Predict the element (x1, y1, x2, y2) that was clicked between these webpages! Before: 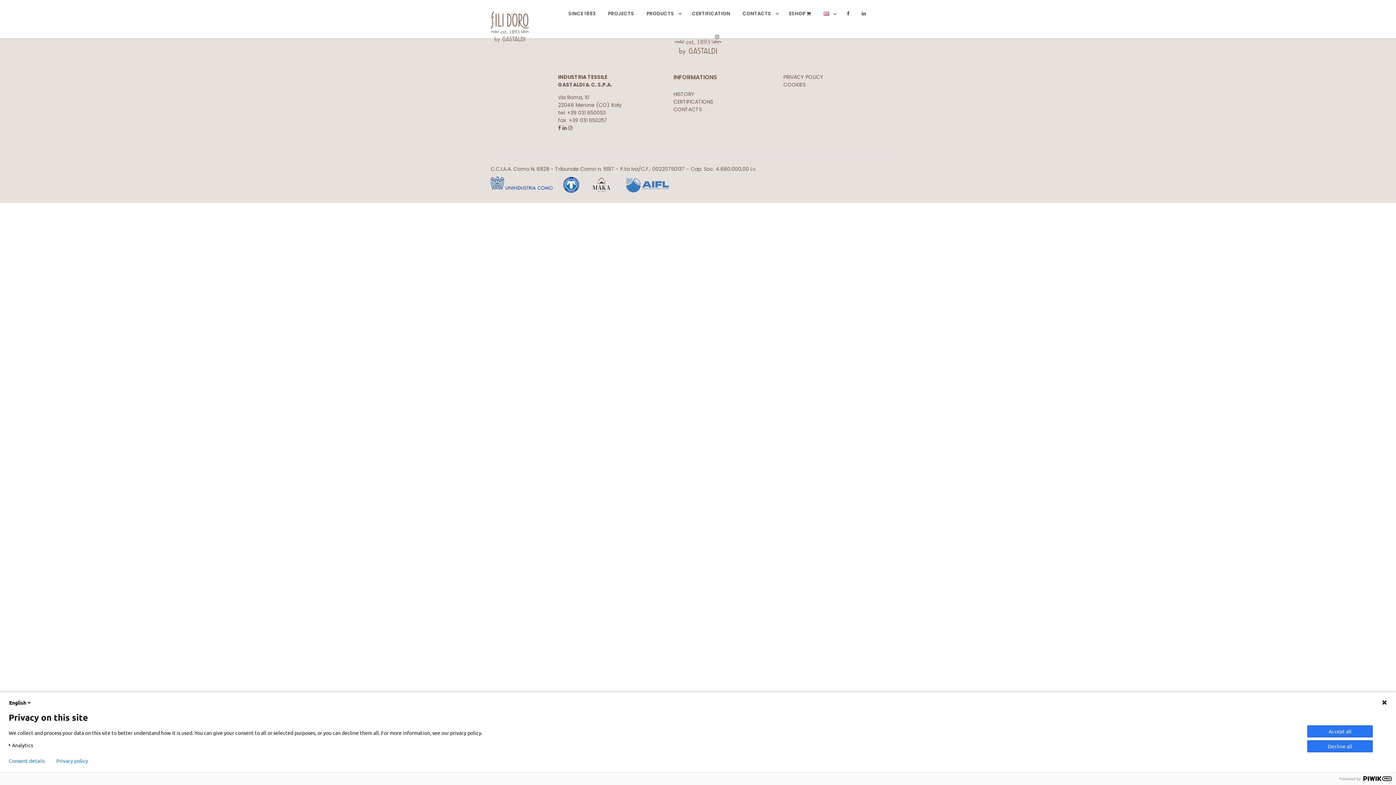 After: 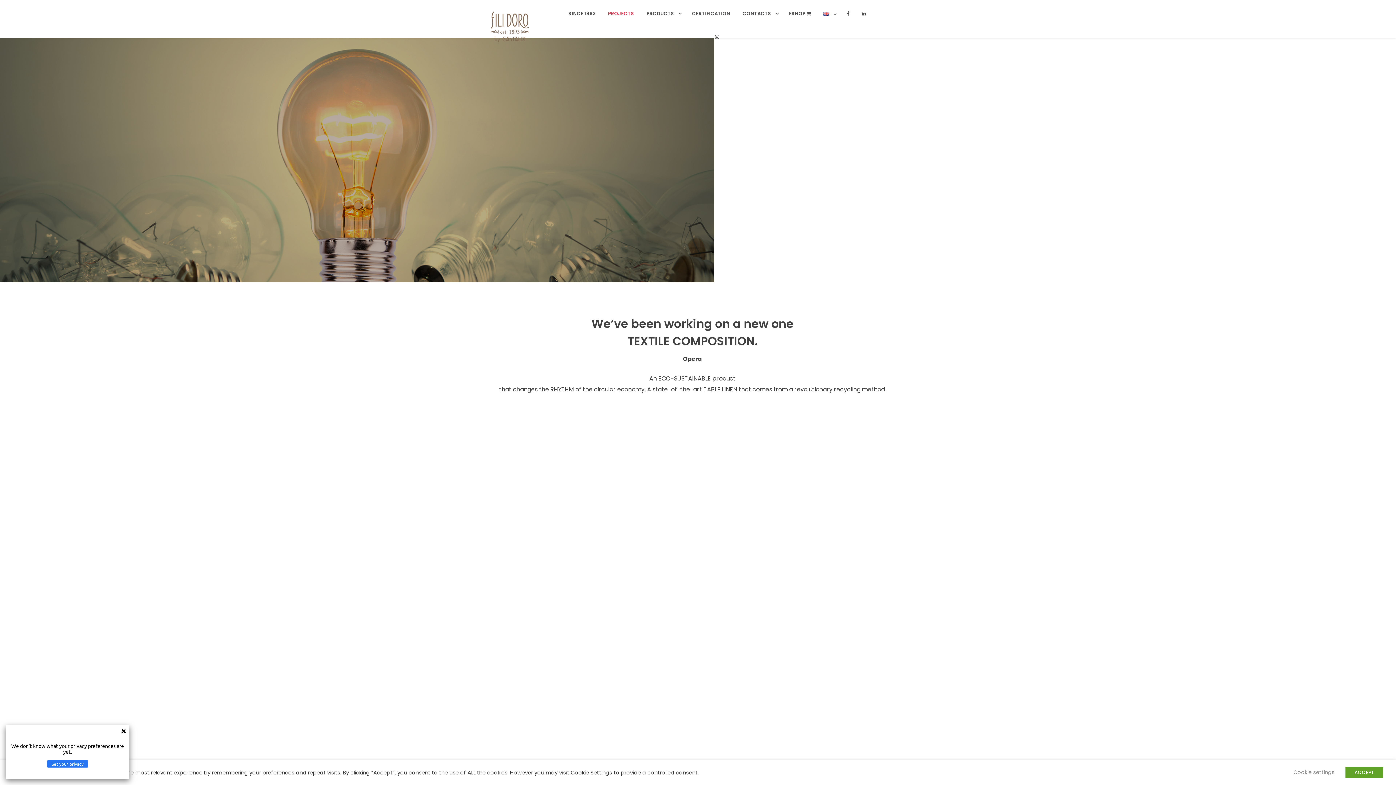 Action: bbox: (608, 10, 634, 17) label: PROJECTS